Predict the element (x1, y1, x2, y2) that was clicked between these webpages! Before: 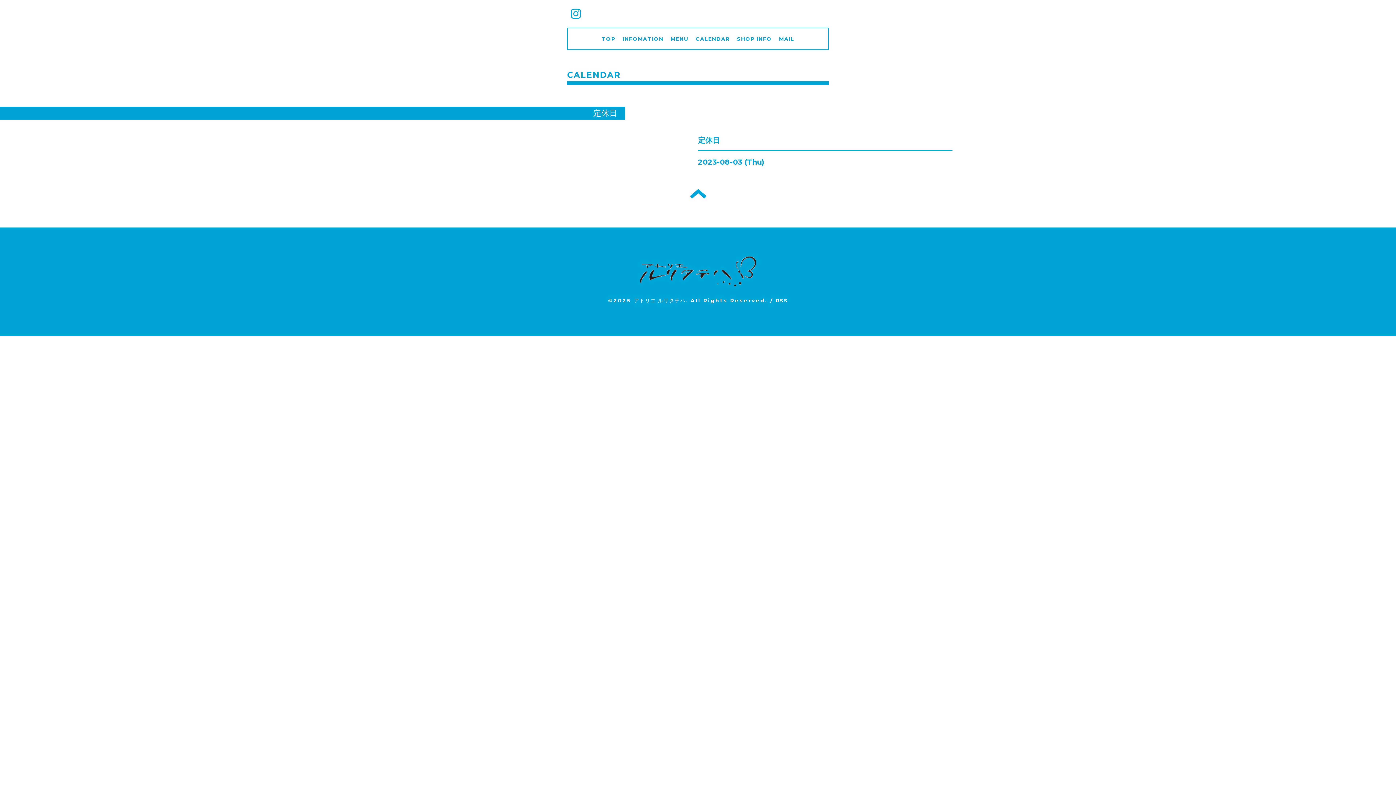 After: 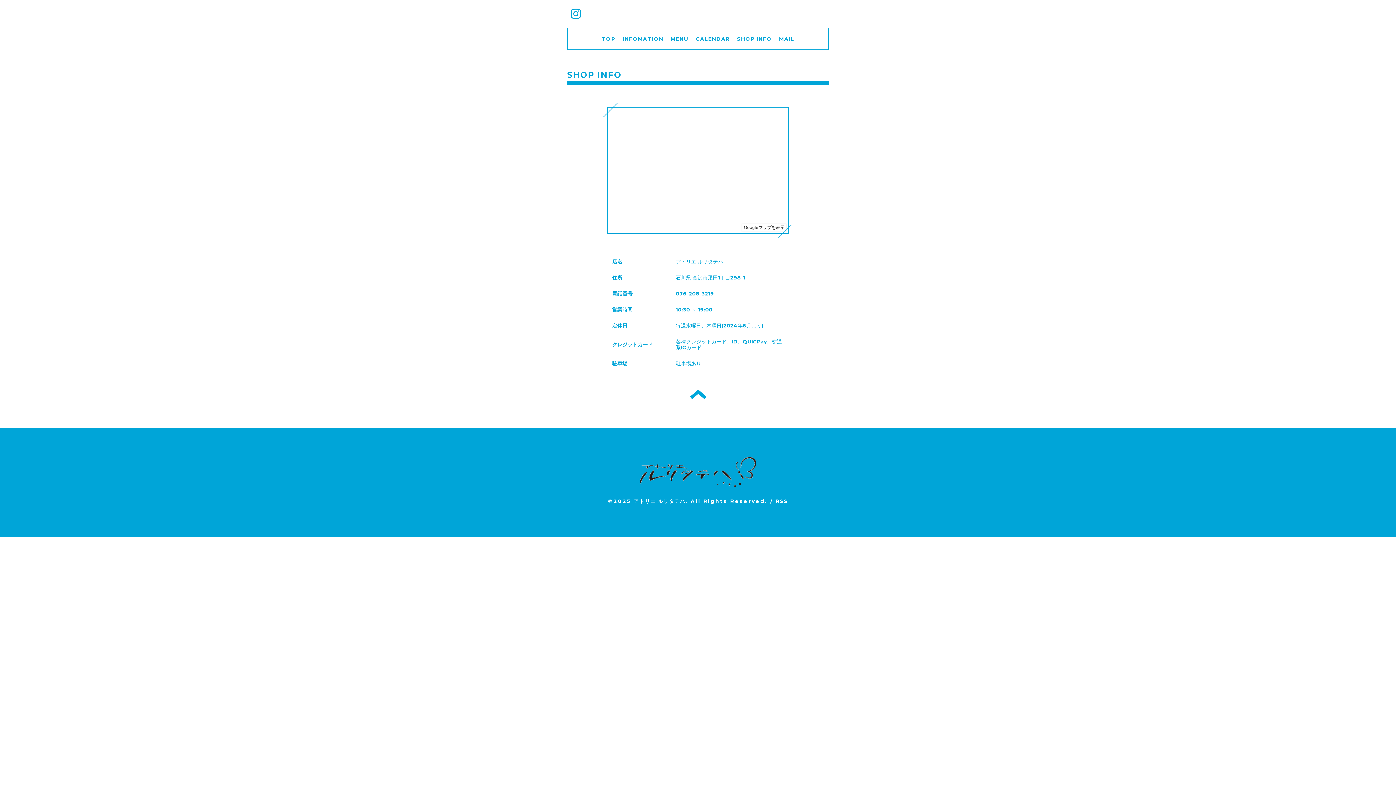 Action: bbox: (737, 35, 772, 42) label: SHOP INFO